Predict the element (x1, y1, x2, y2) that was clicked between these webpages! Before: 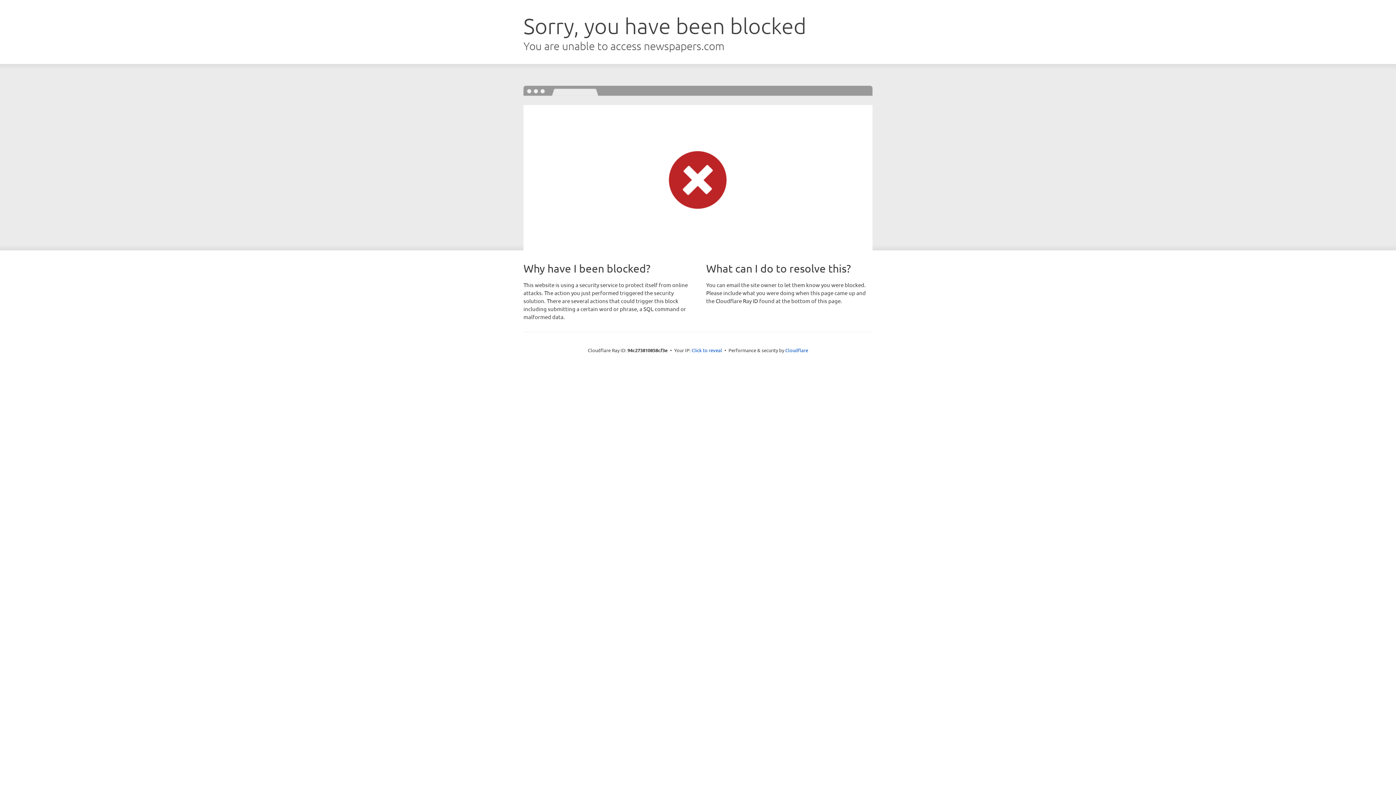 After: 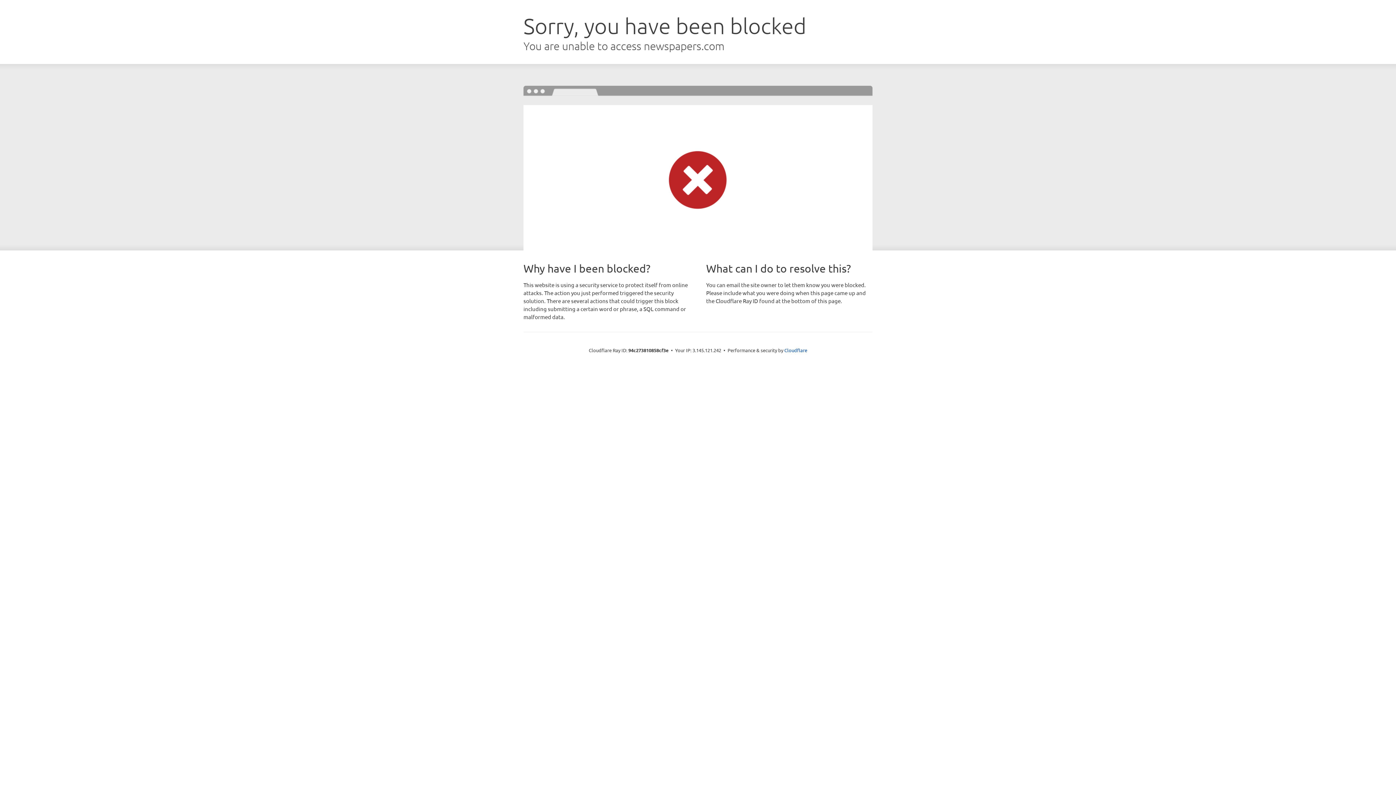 Action: bbox: (691, 346, 722, 353) label: Click to reveal